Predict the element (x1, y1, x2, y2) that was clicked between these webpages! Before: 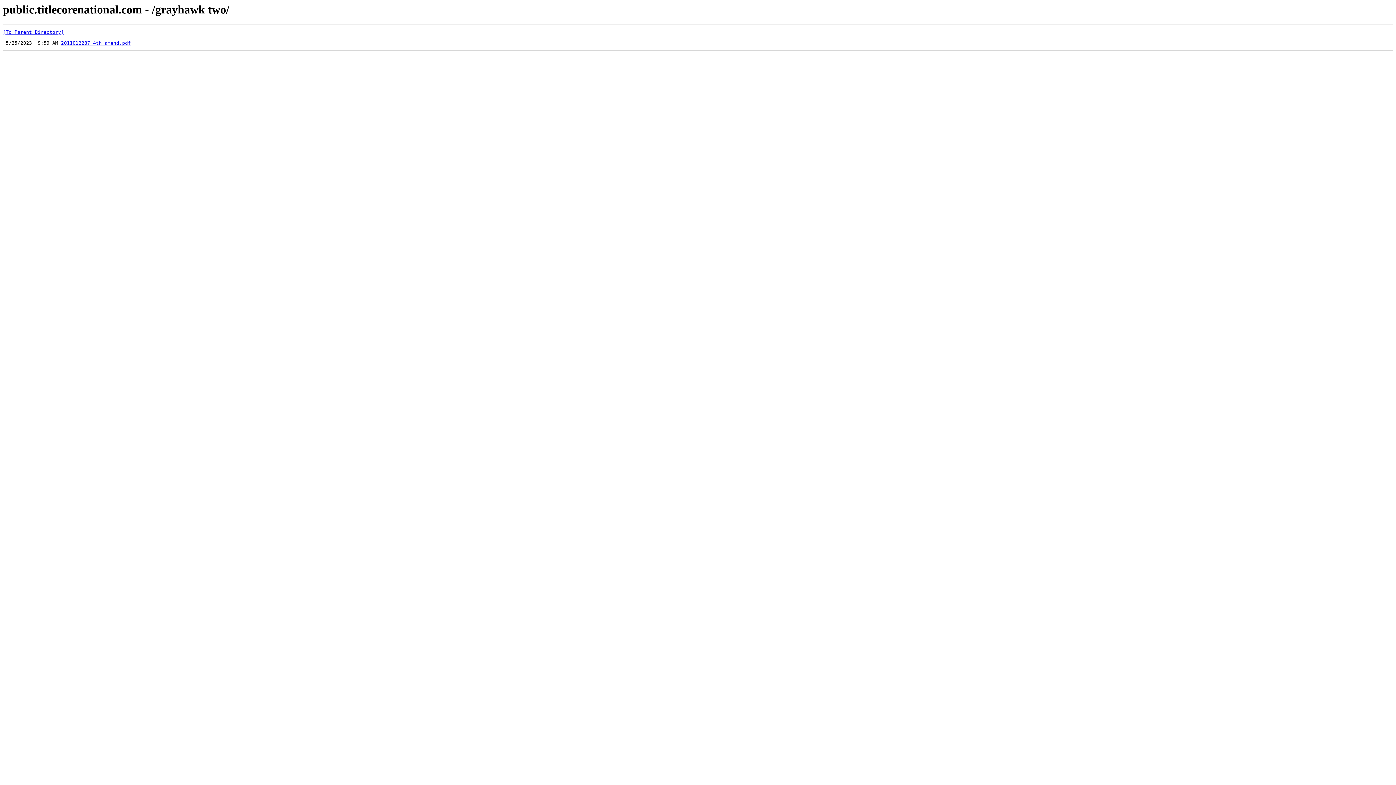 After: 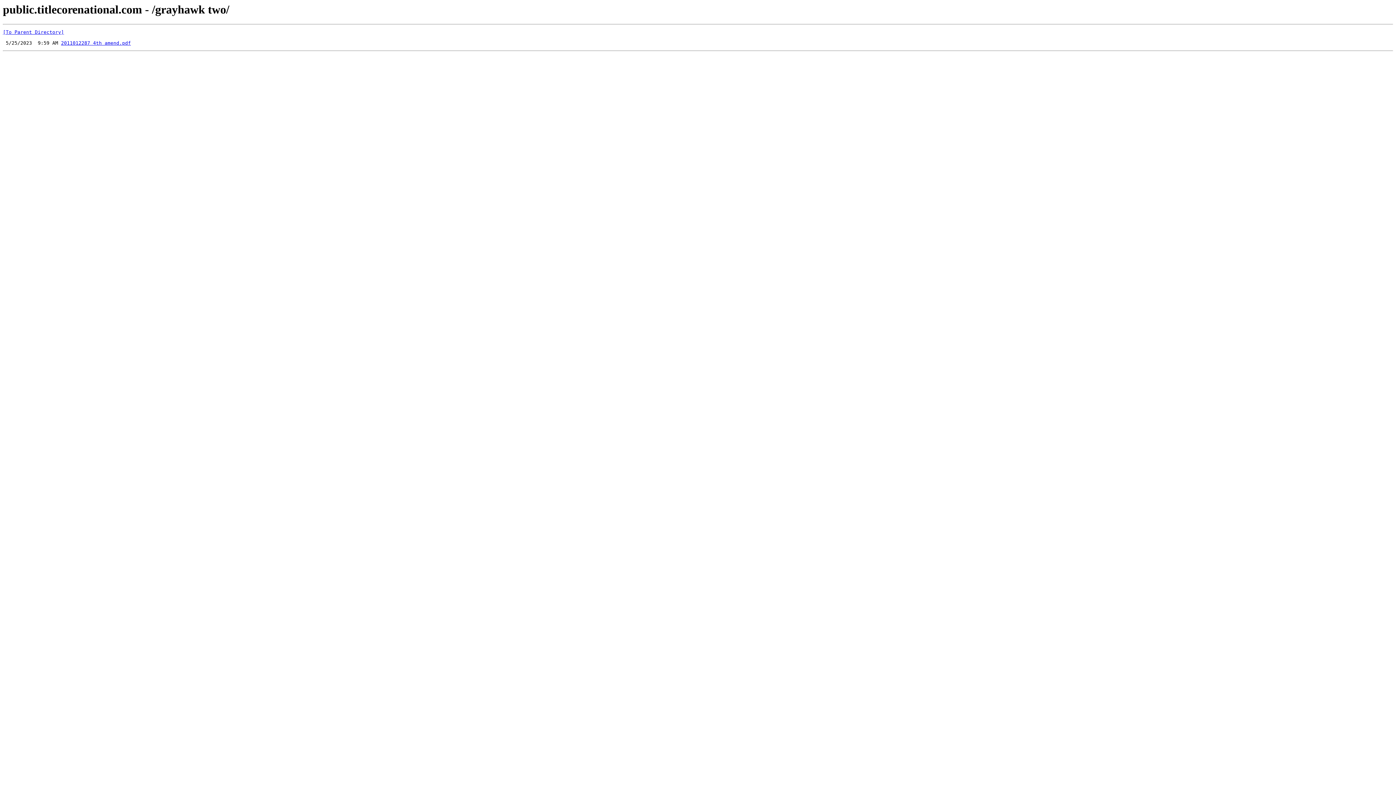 Action: bbox: (61, 40, 130, 45) label: 2011012287 4th amend.pdf